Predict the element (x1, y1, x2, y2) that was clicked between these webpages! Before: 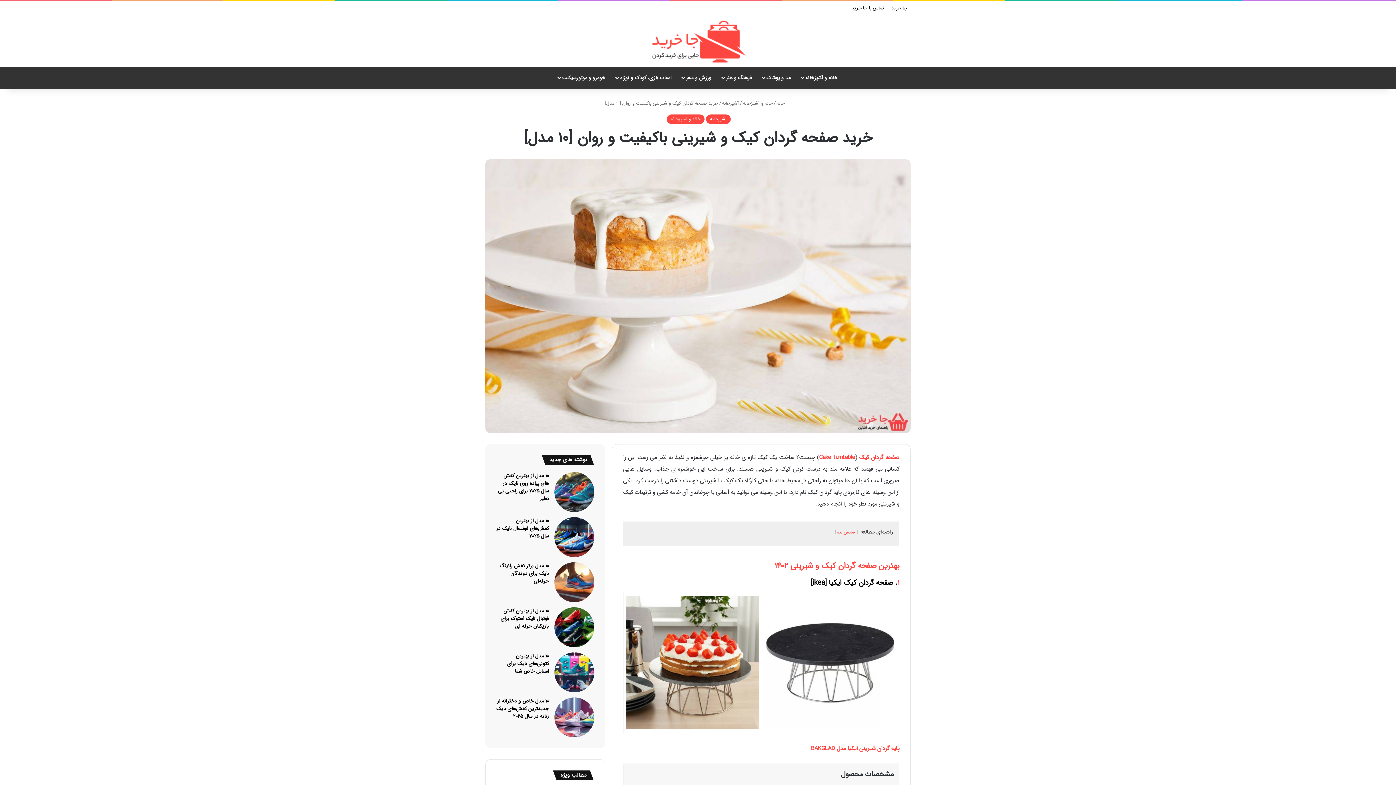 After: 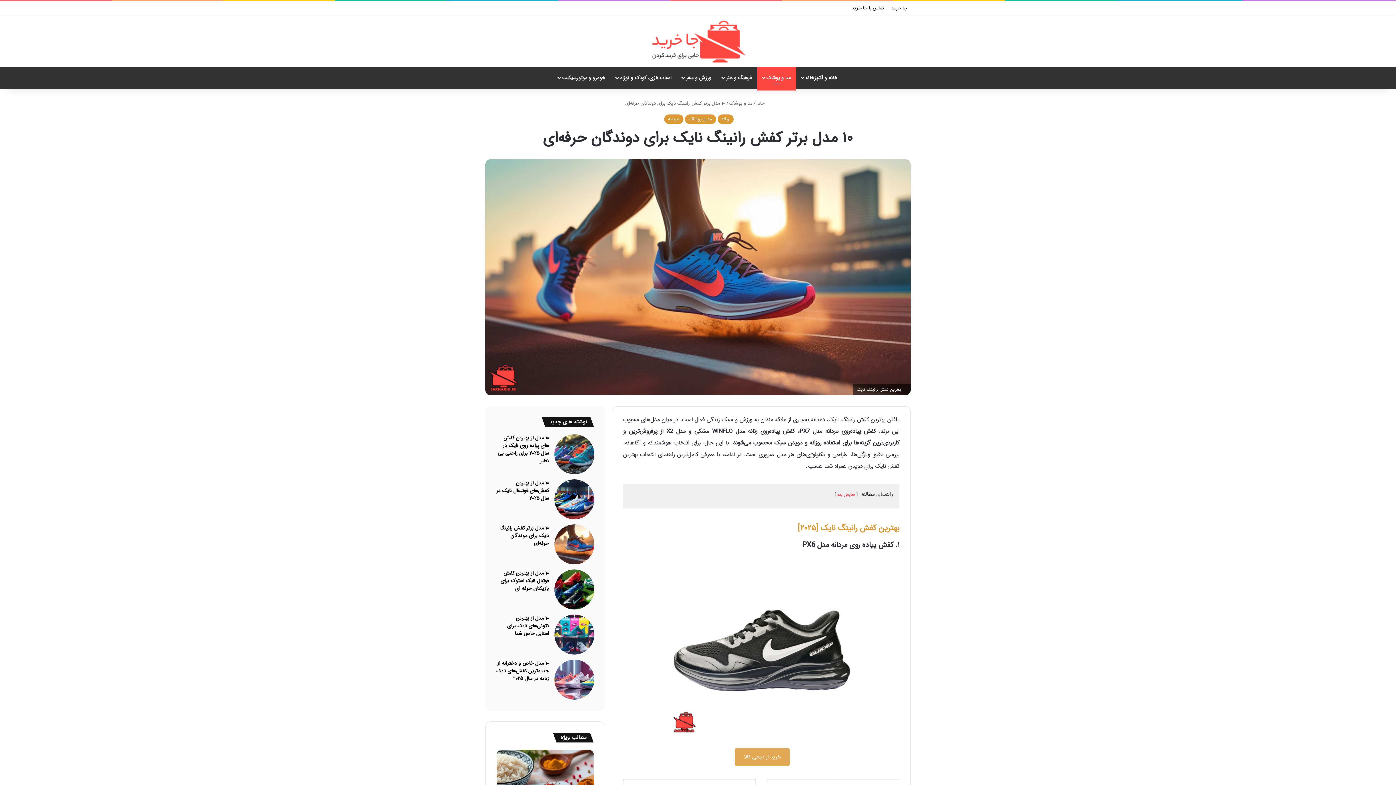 Action: label: ۱۰ مدل برتر کفش رانینگ نایک برای دوندگان حرفه‌ای bbox: (554, 562, 594, 602)